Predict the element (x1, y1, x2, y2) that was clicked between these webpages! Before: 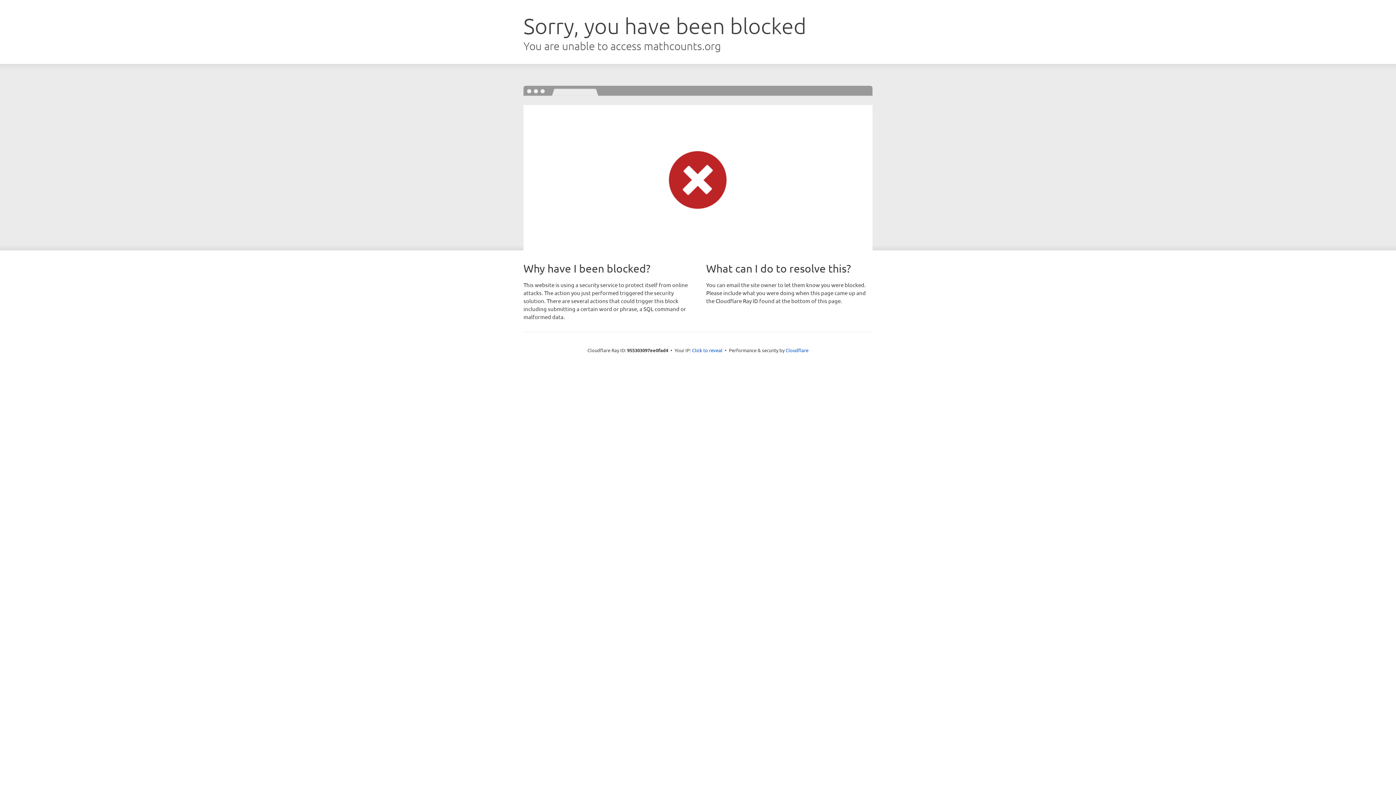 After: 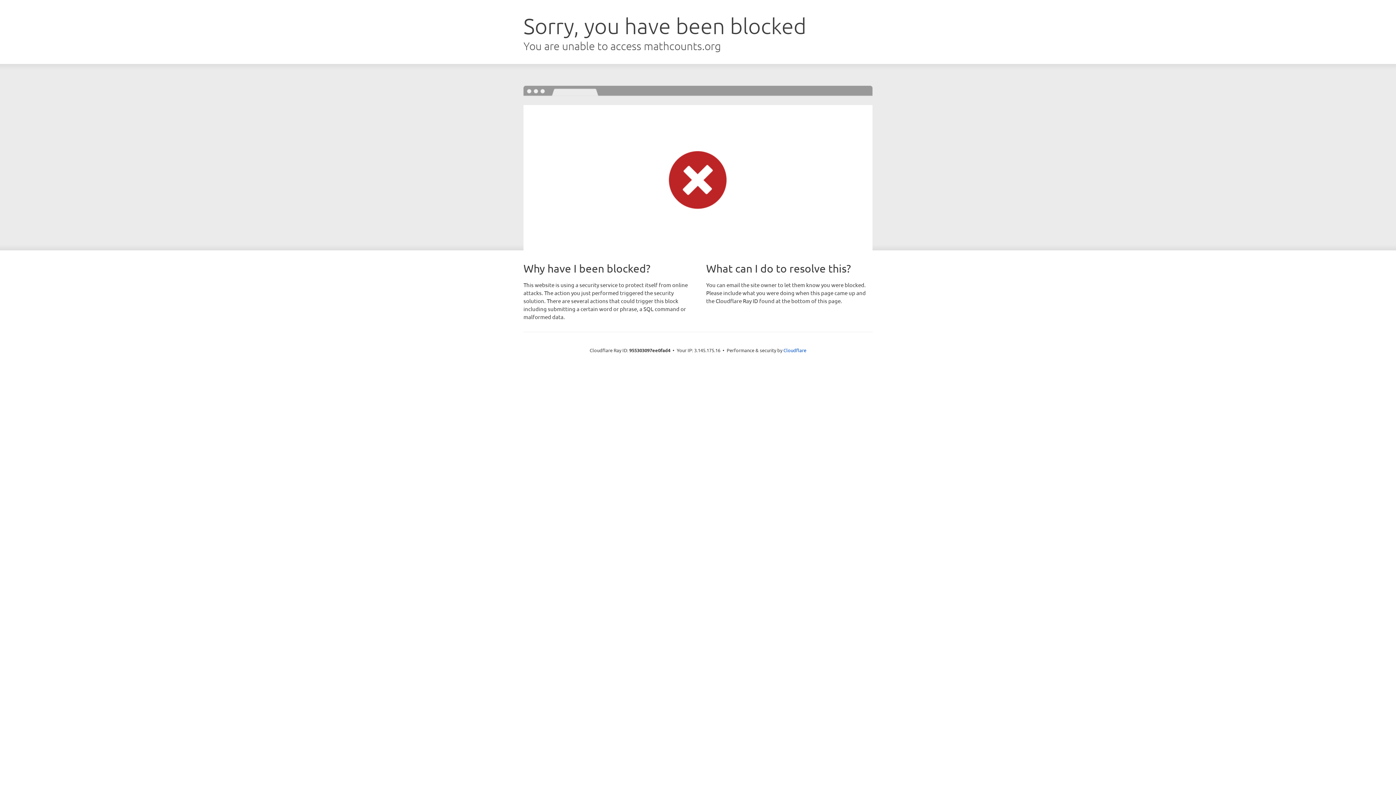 Action: bbox: (692, 346, 722, 353) label: Click to reveal